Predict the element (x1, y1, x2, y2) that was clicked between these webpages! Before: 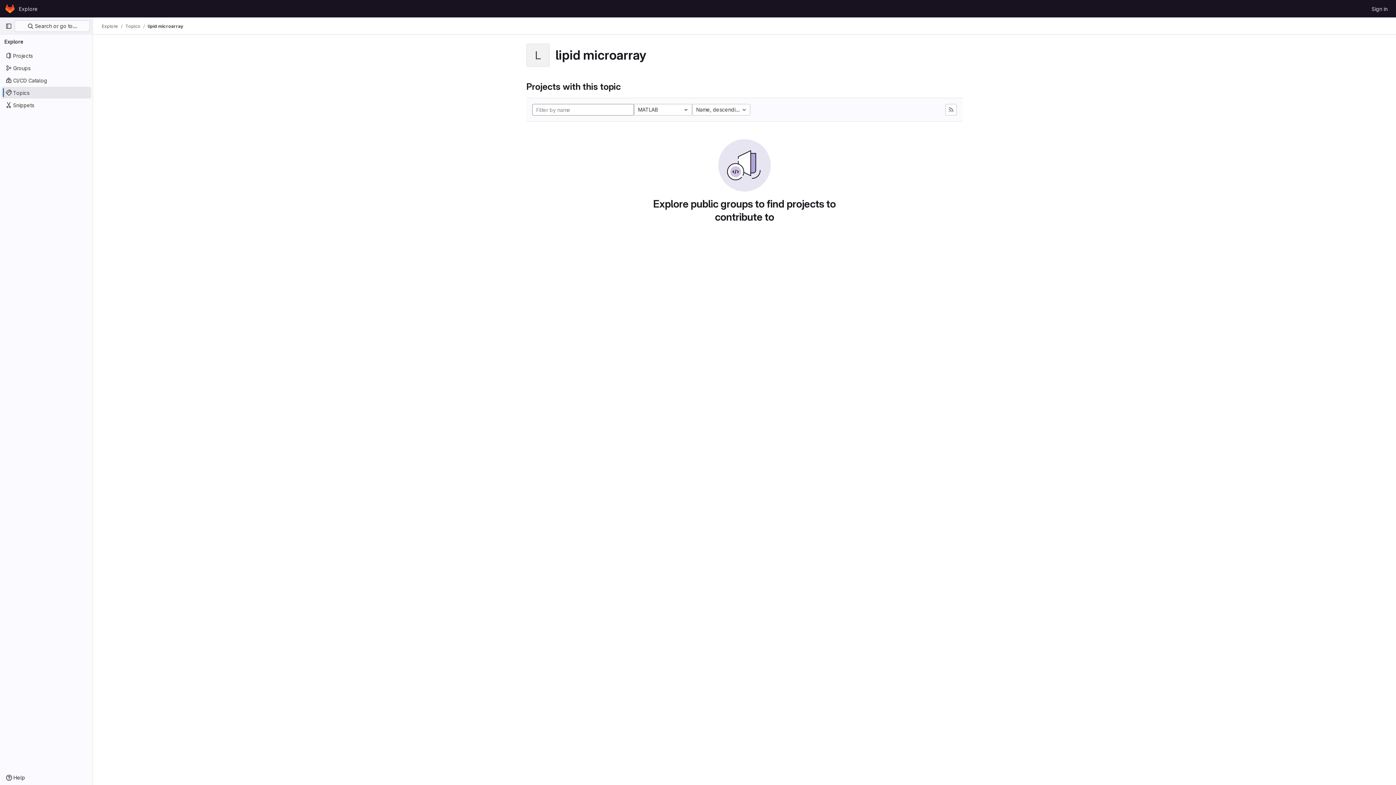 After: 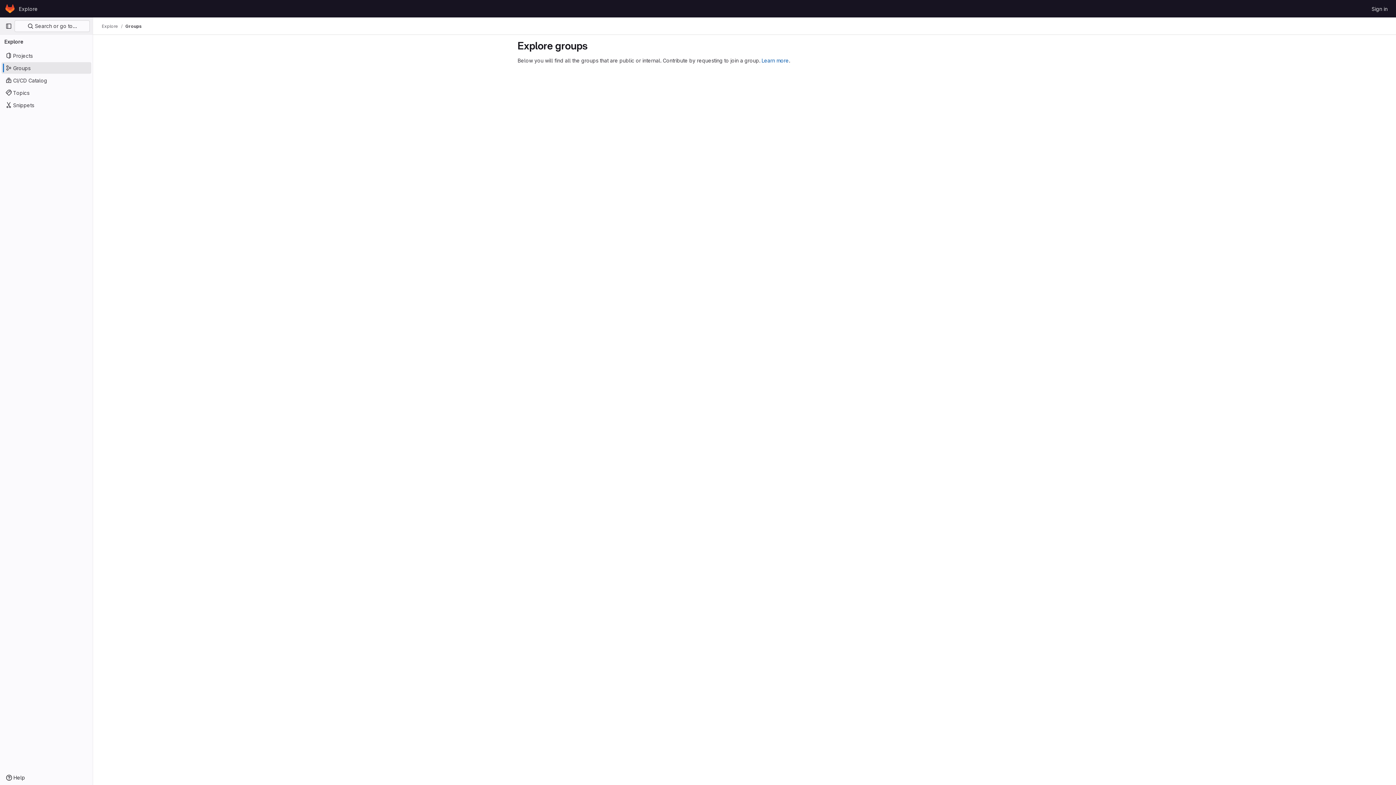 Action: bbox: (1, 62, 91, 73) label: Groups